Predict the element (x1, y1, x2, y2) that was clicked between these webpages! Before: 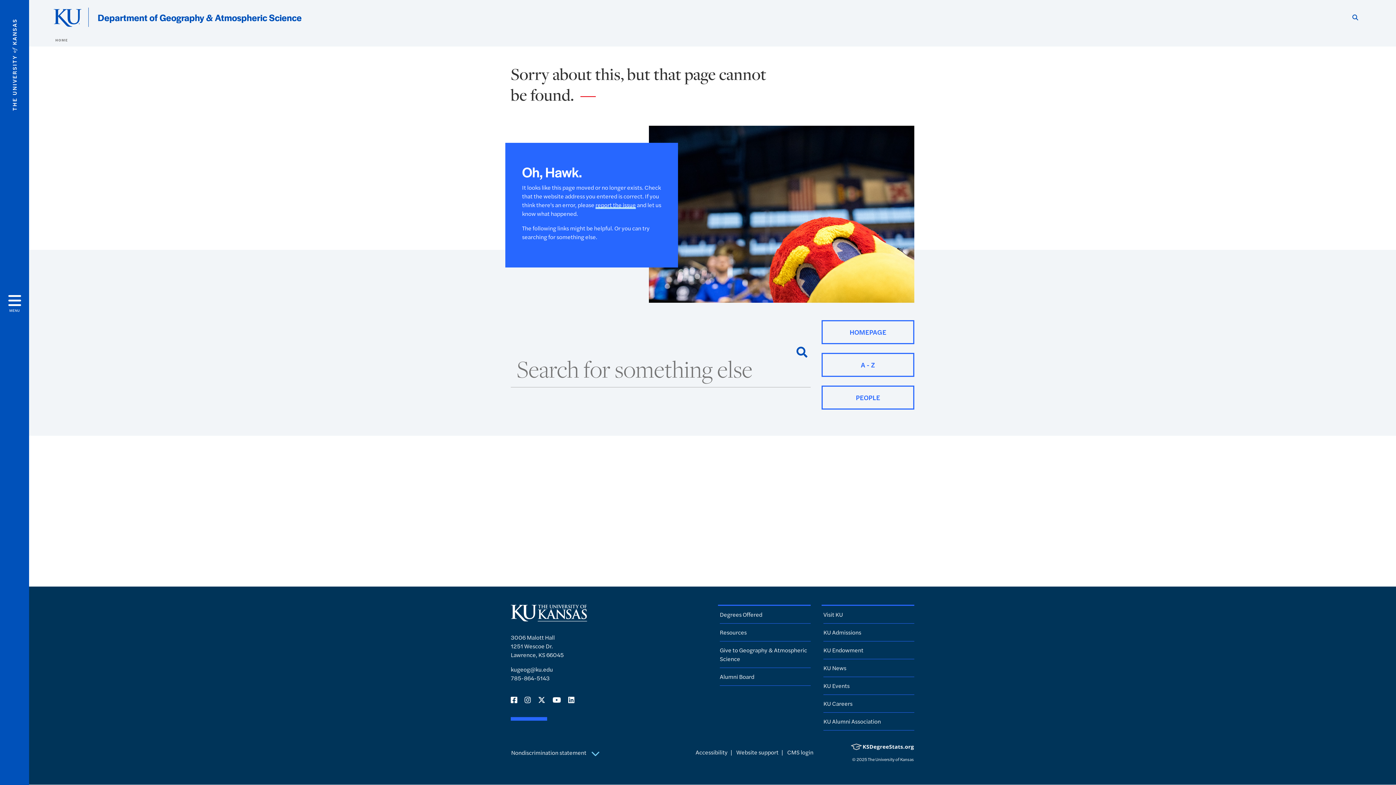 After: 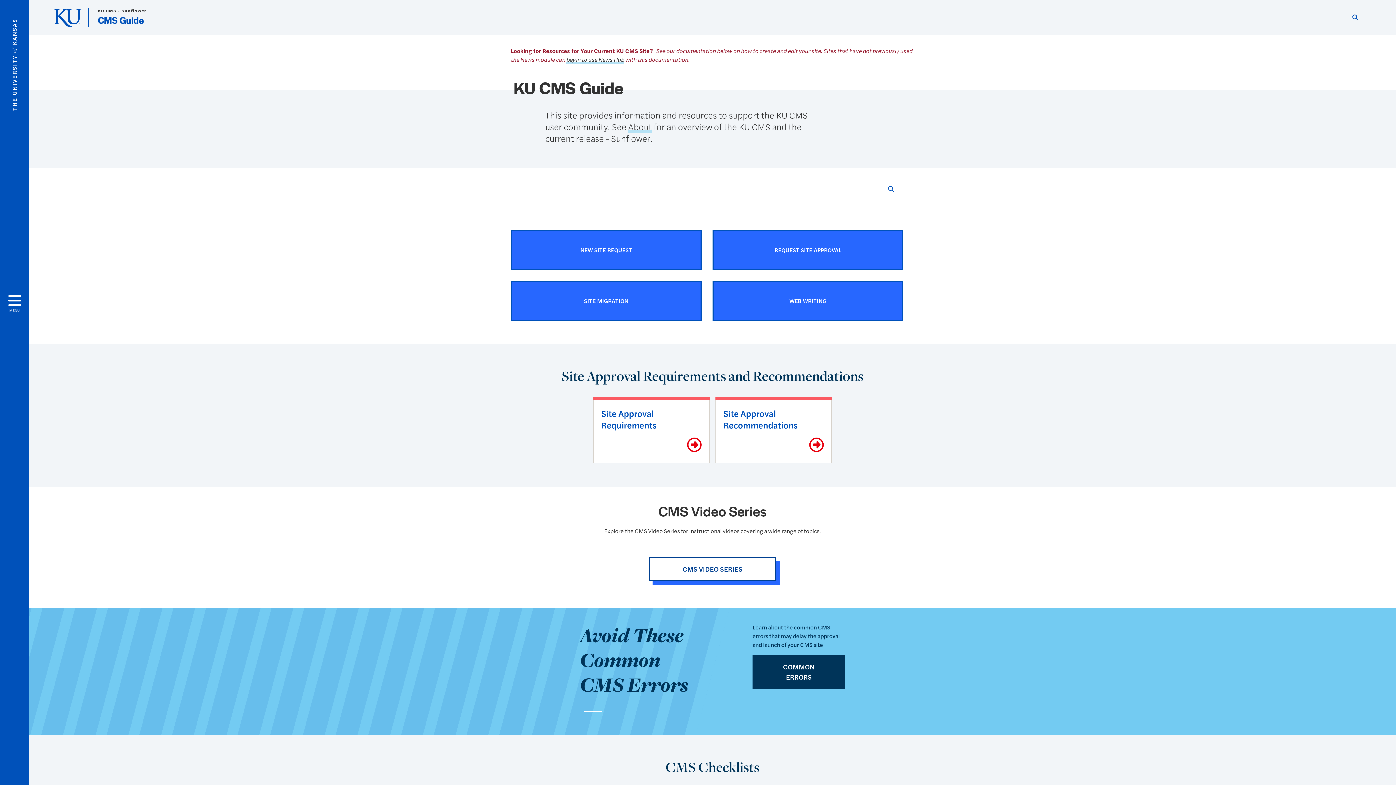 Action: label: Website support bbox: (736, 748, 778, 756)